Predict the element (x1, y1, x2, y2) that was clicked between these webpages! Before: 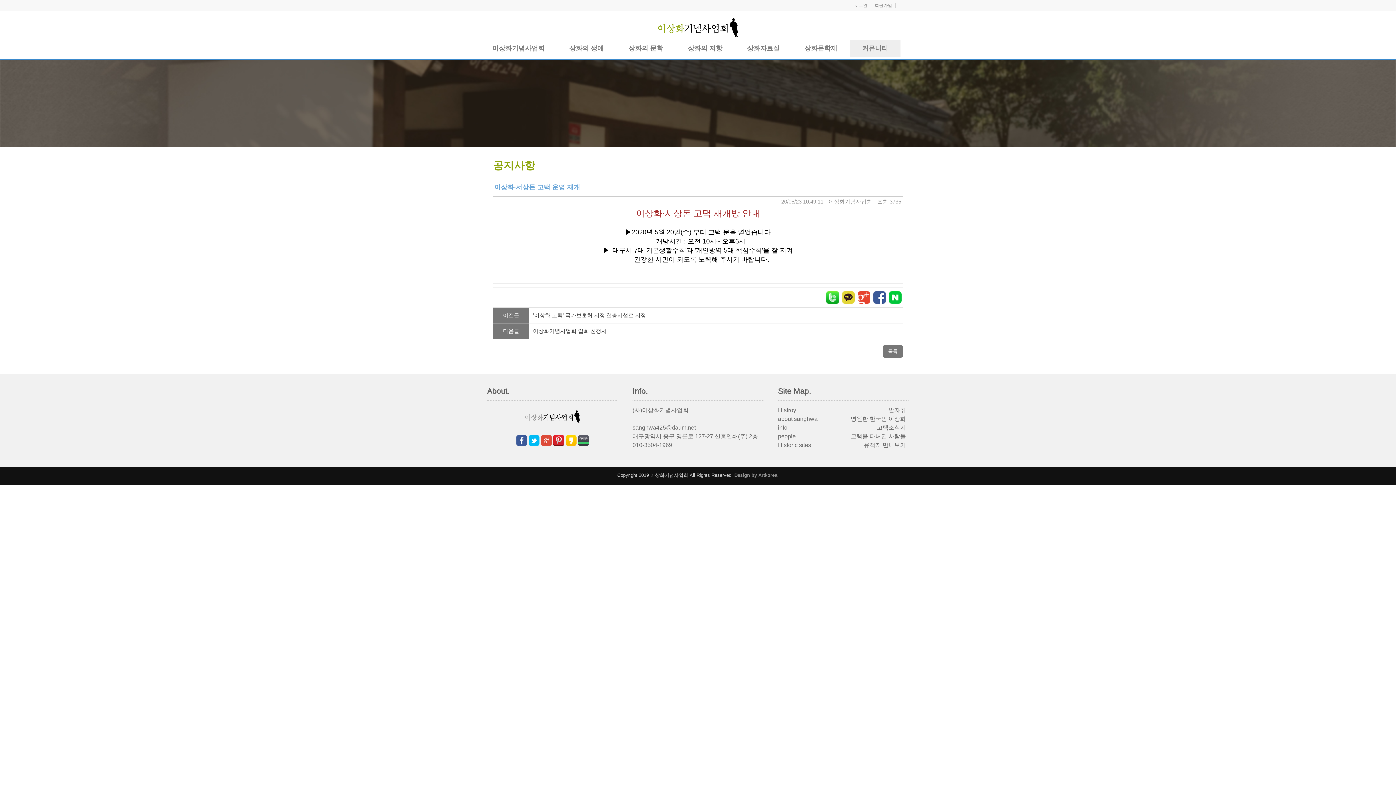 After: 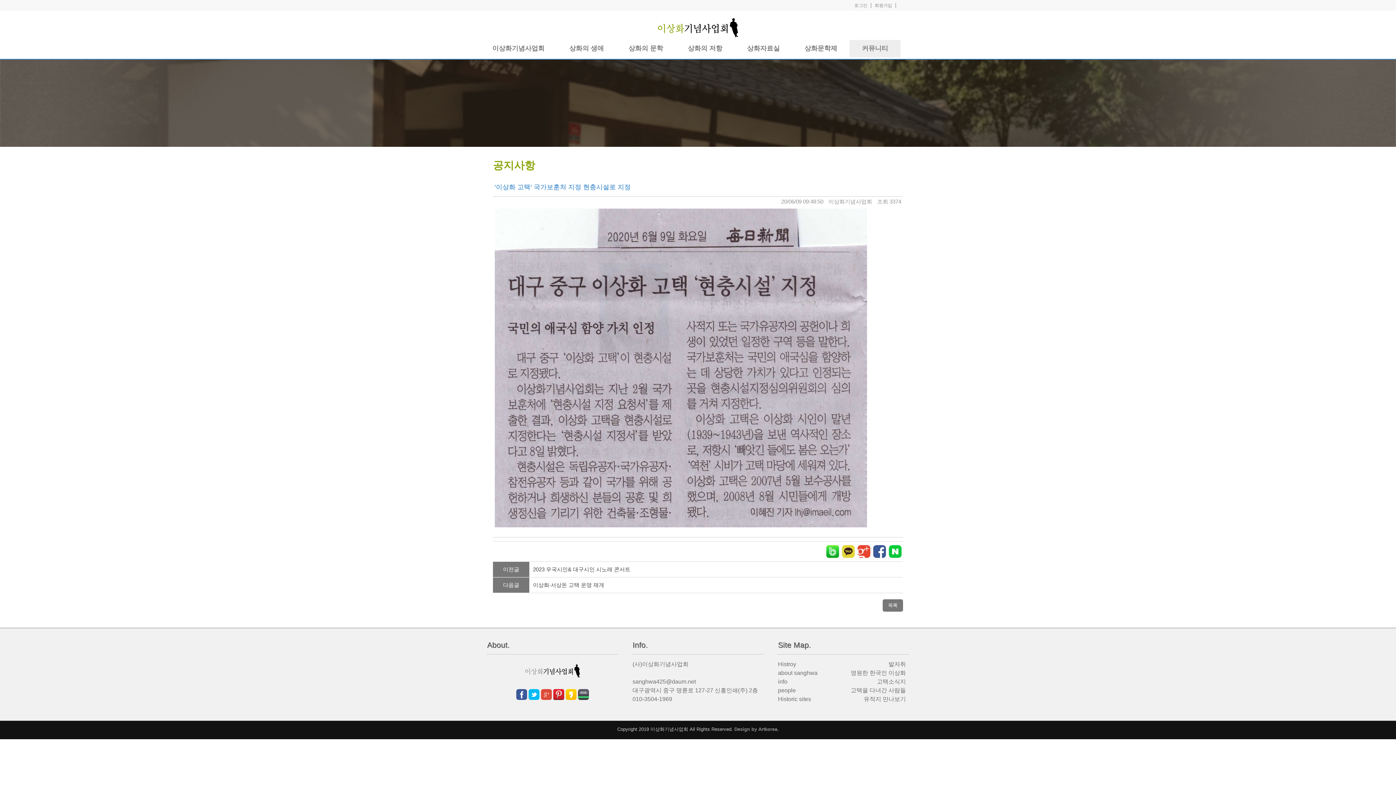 Action: label: '이상화 고택' 국가보훈처 지정 현충시설로 지정 bbox: (533, 312, 646, 318)